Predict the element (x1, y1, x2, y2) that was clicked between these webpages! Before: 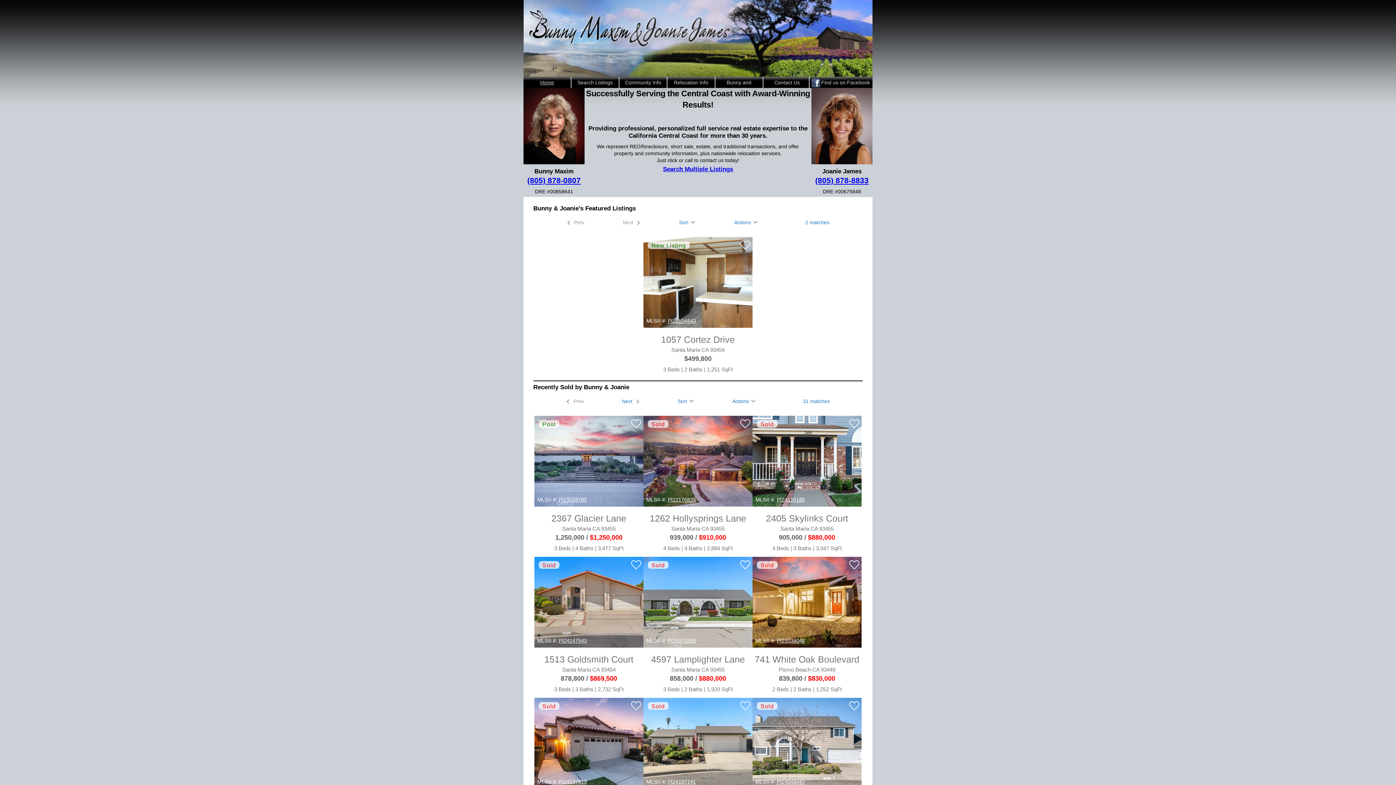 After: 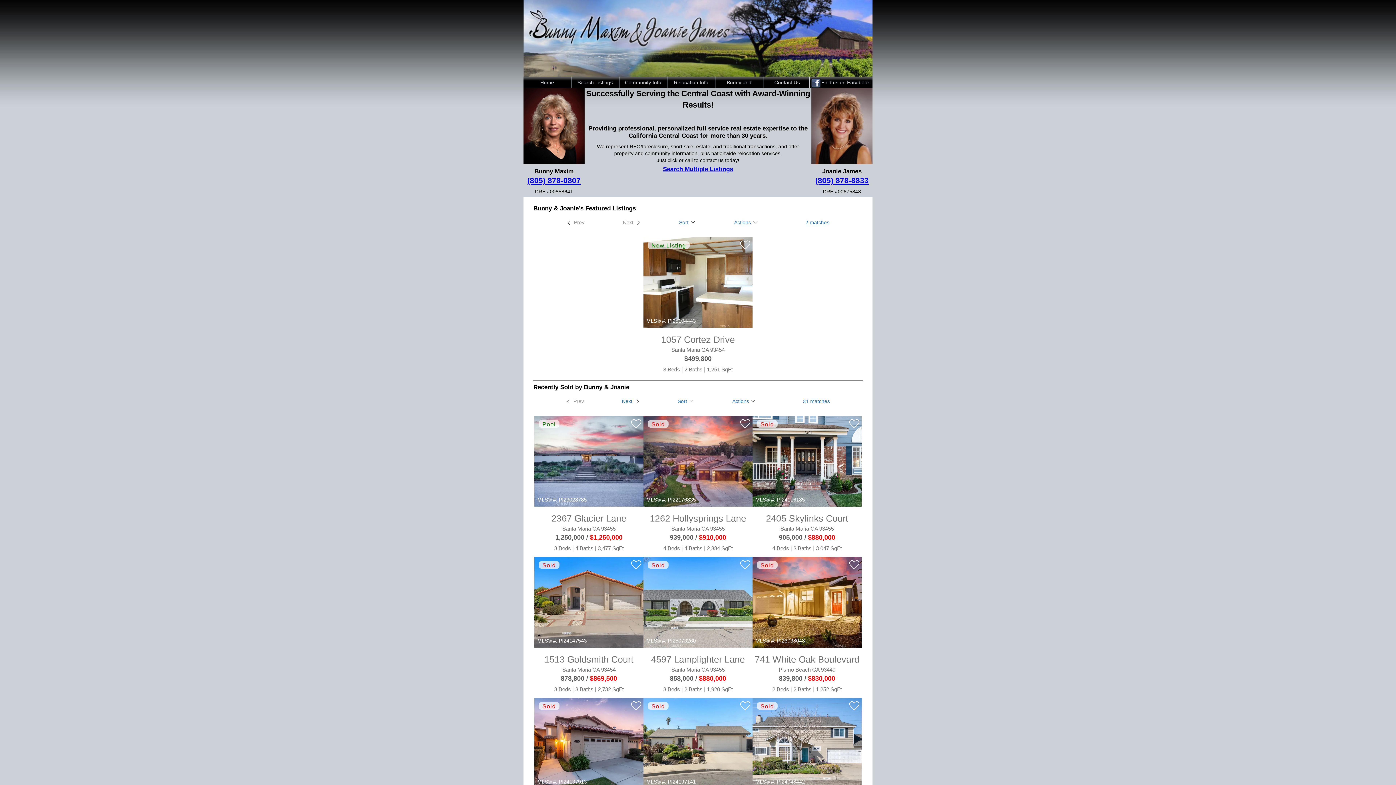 Action: bbox: (790, 396, 833, 407) label: 31 matches